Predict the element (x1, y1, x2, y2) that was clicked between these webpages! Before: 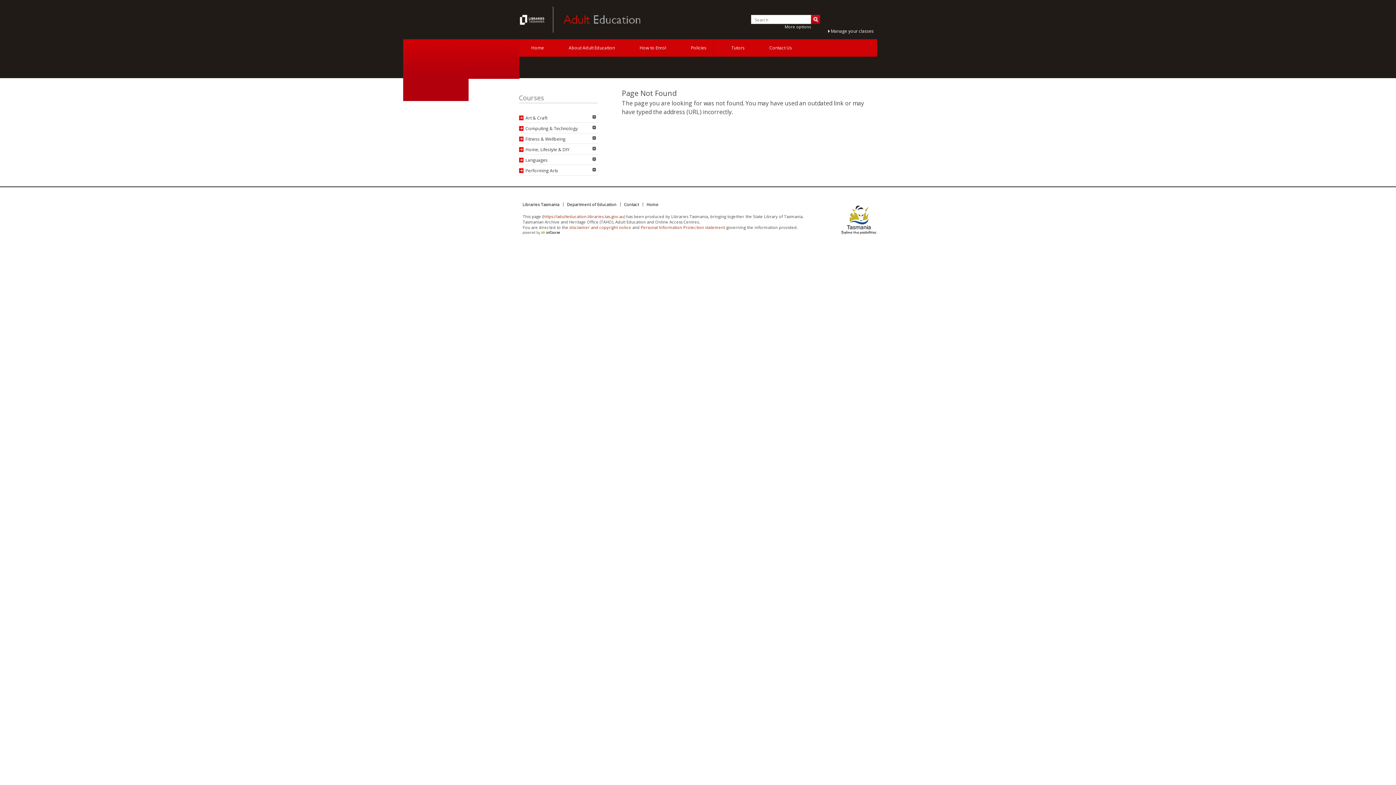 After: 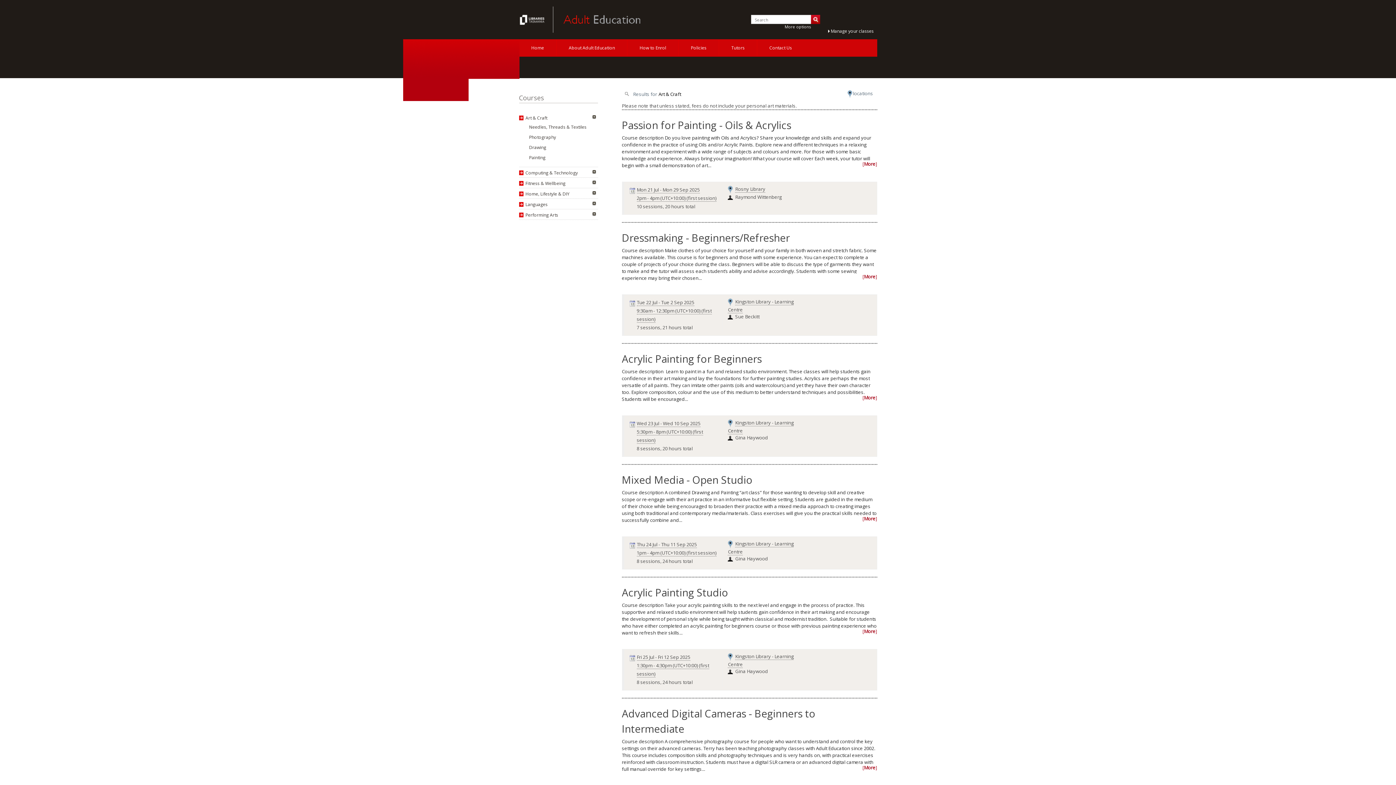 Action: label: Art & Craft bbox: (525, 114, 547, 121)